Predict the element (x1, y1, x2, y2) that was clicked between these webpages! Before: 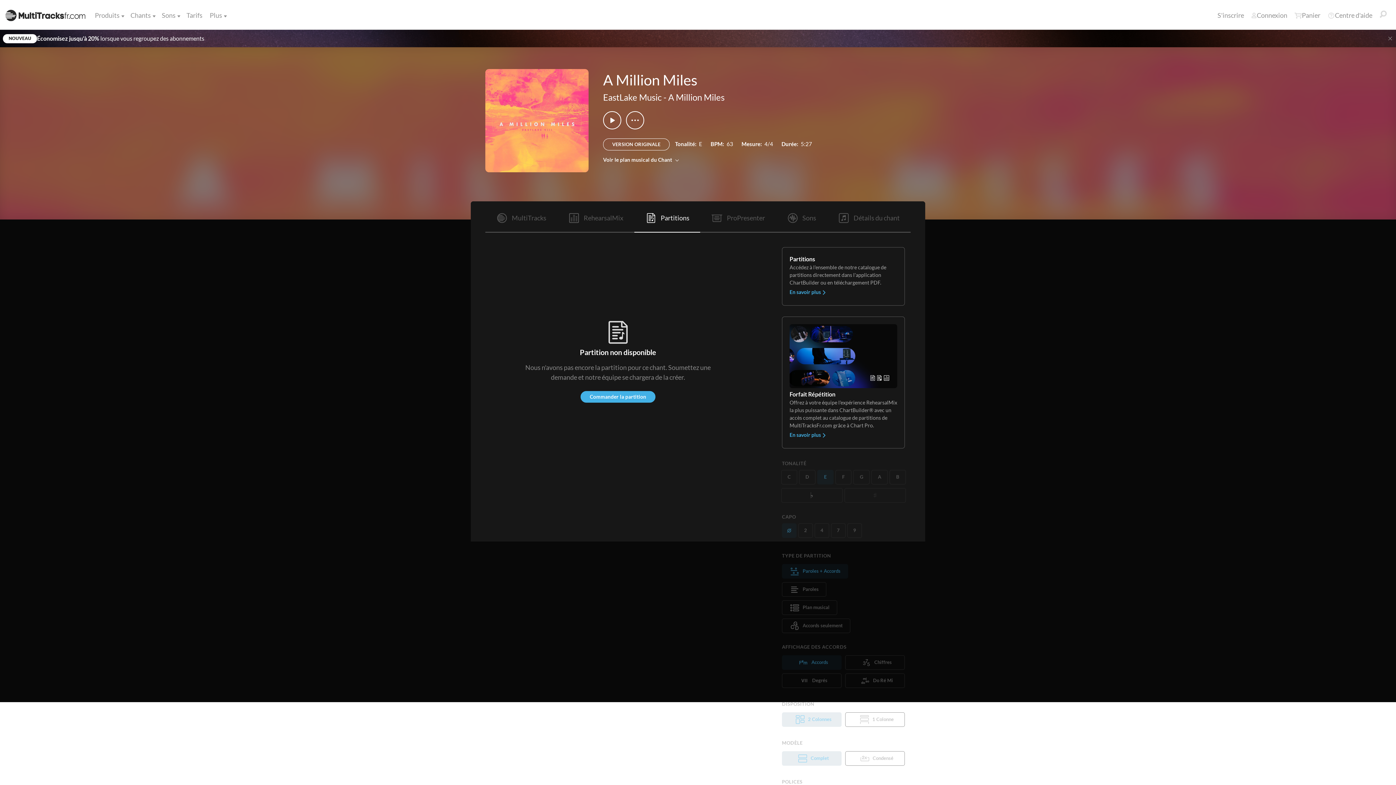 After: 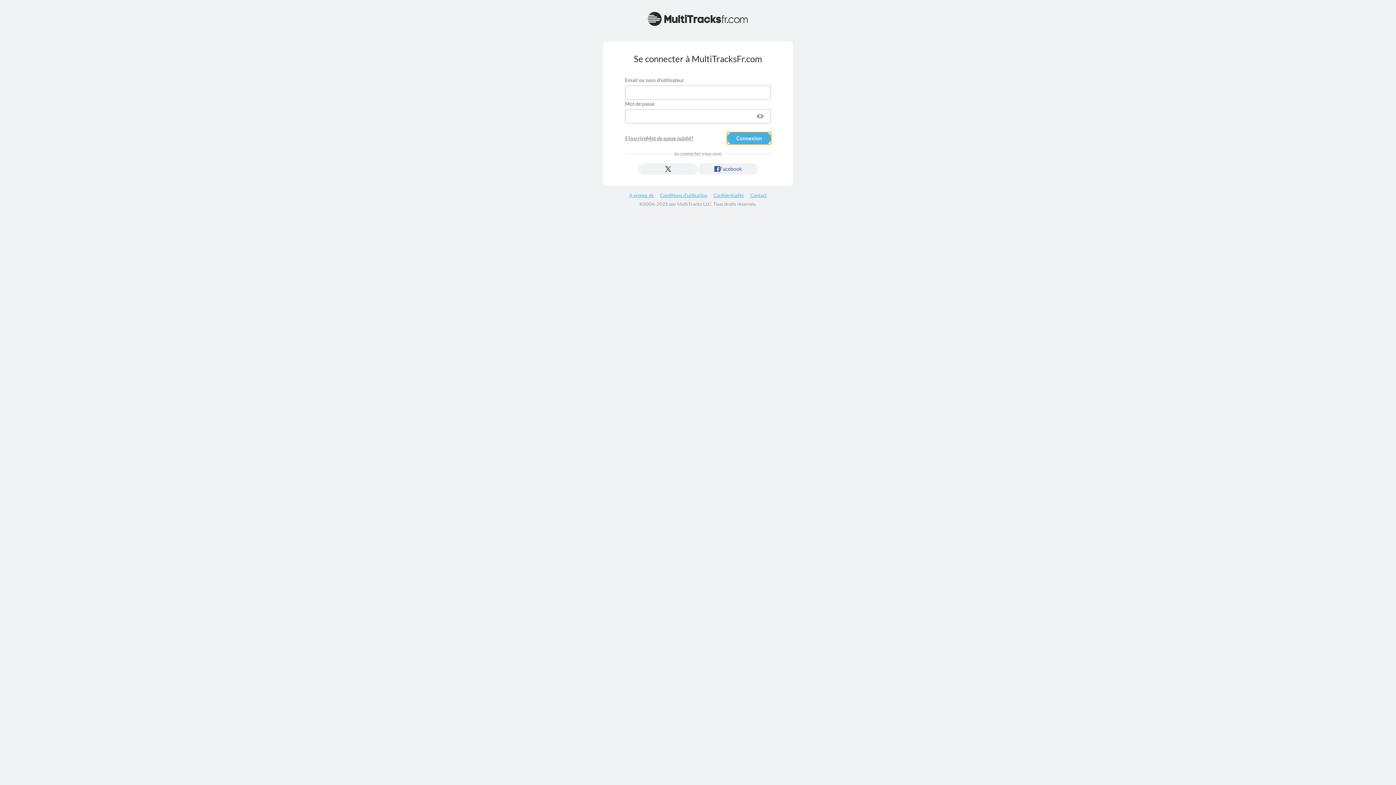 Action: label: Connexion bbox: (1248, 6, 1291, 24)